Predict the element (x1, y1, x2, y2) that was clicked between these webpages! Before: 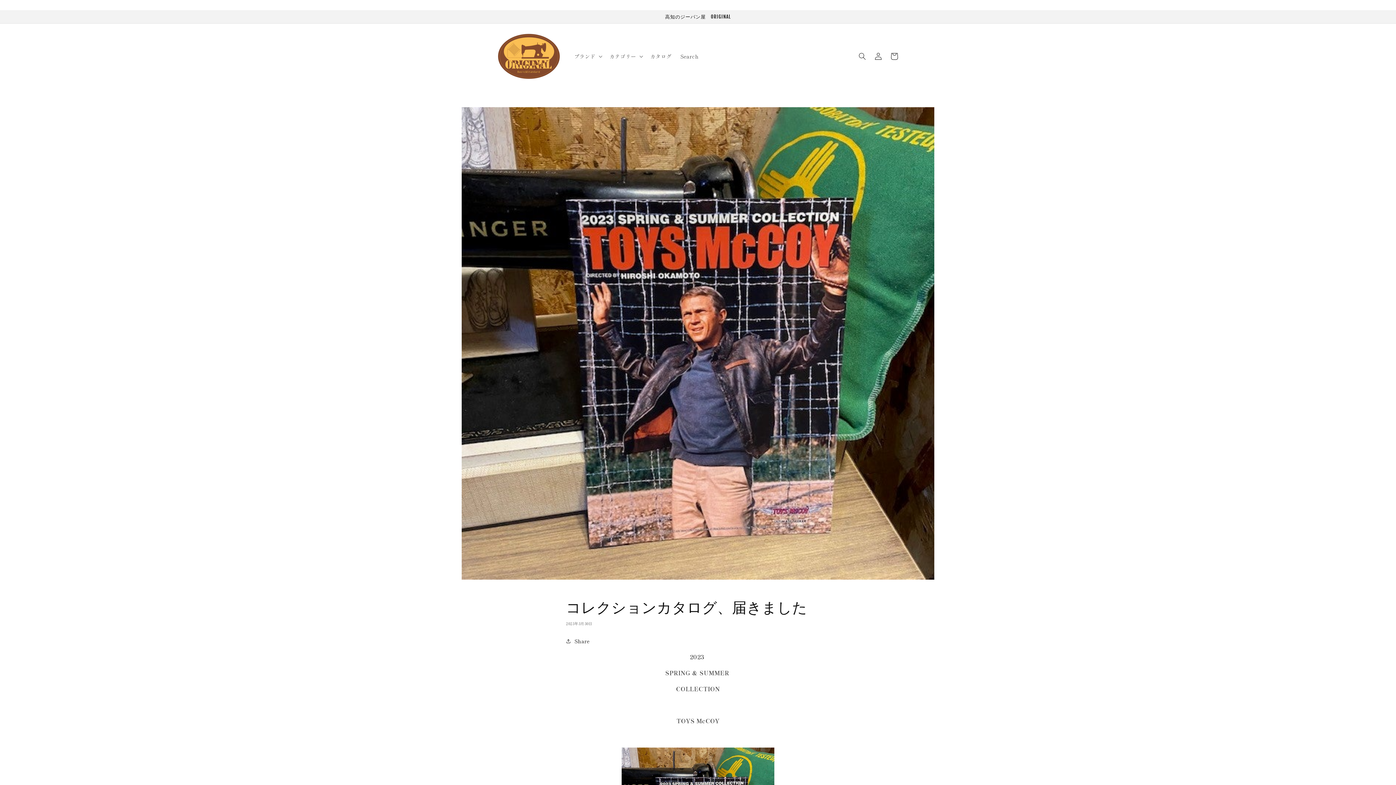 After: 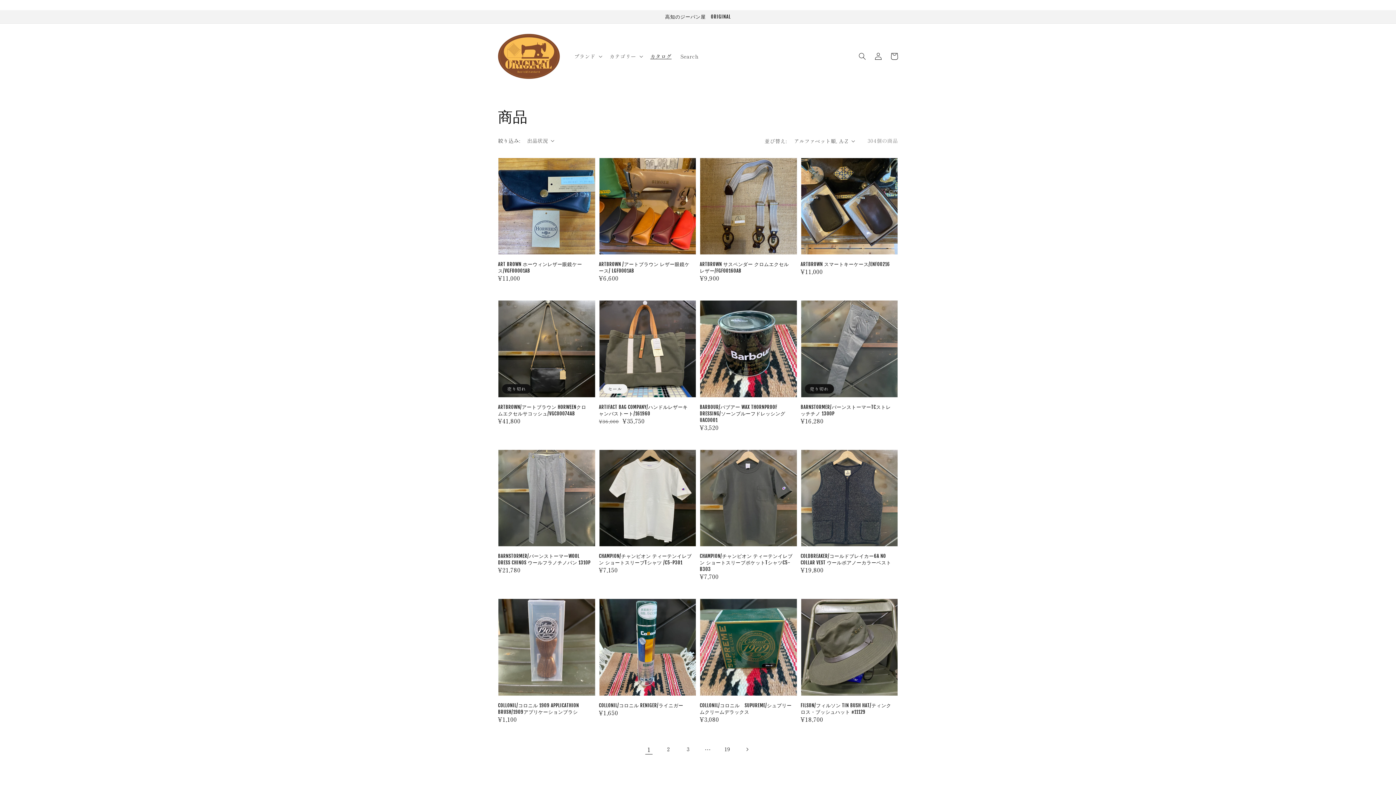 Action: label: カタログ bbox: (646, 48, 676, 63)